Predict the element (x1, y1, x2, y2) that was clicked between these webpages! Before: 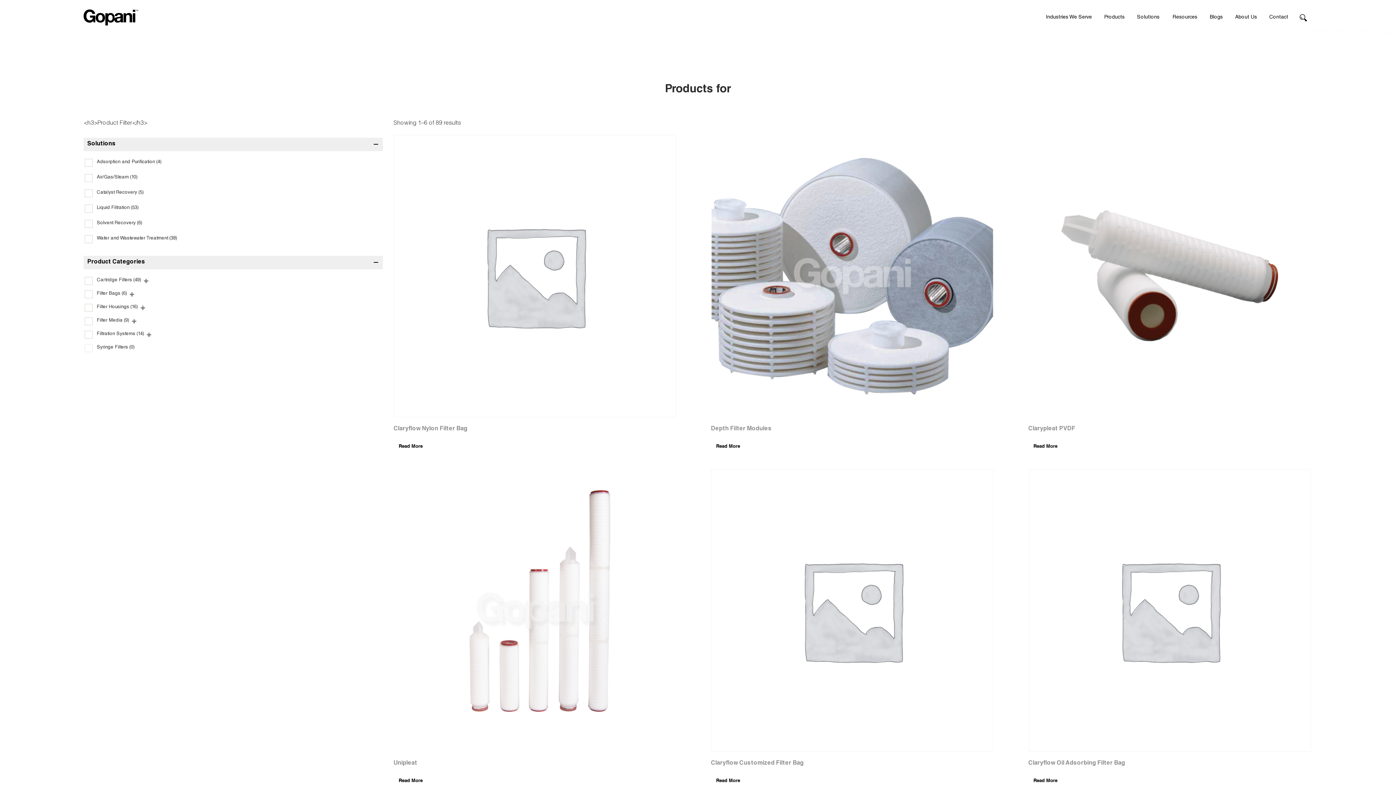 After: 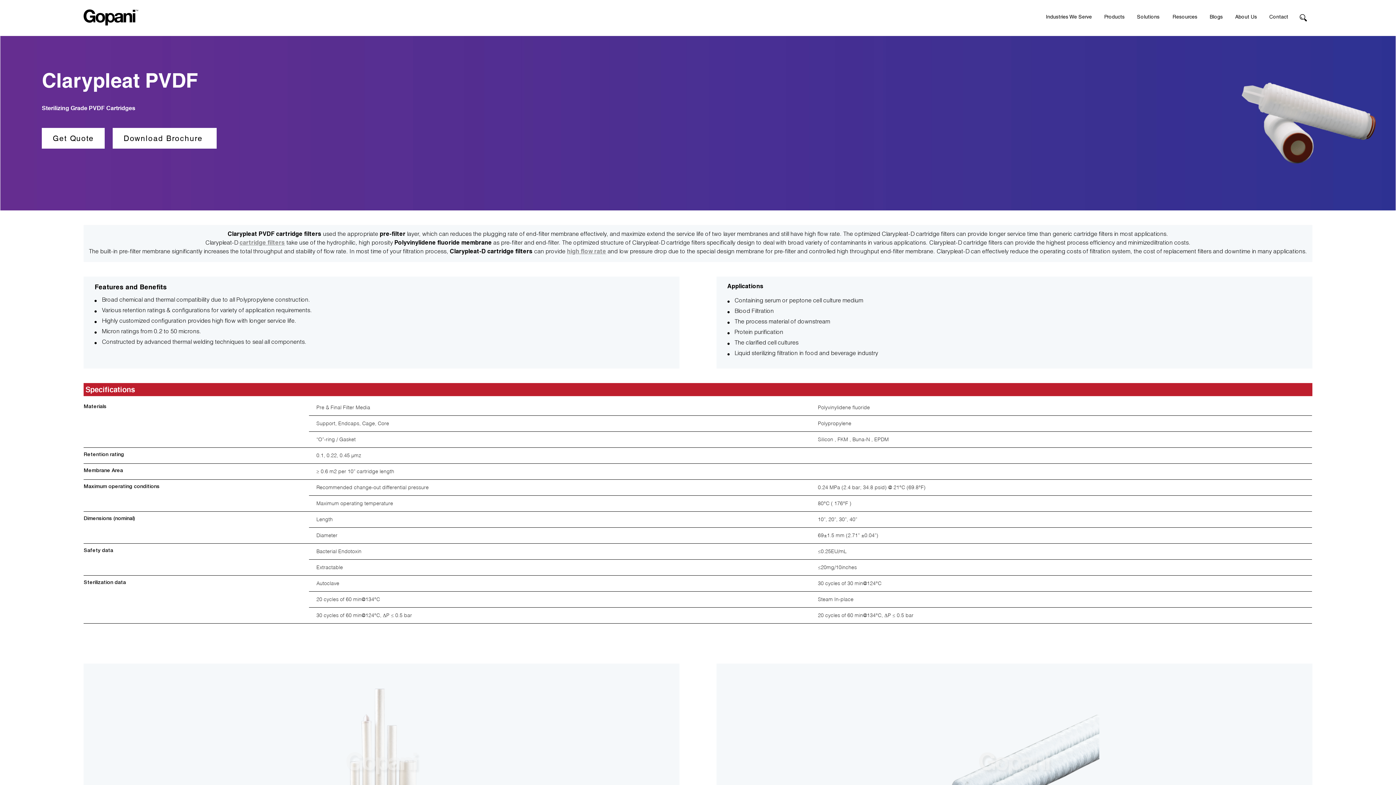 Action: label: Clarypleat PVDF bbox: (1028, 134, 1311, 436)